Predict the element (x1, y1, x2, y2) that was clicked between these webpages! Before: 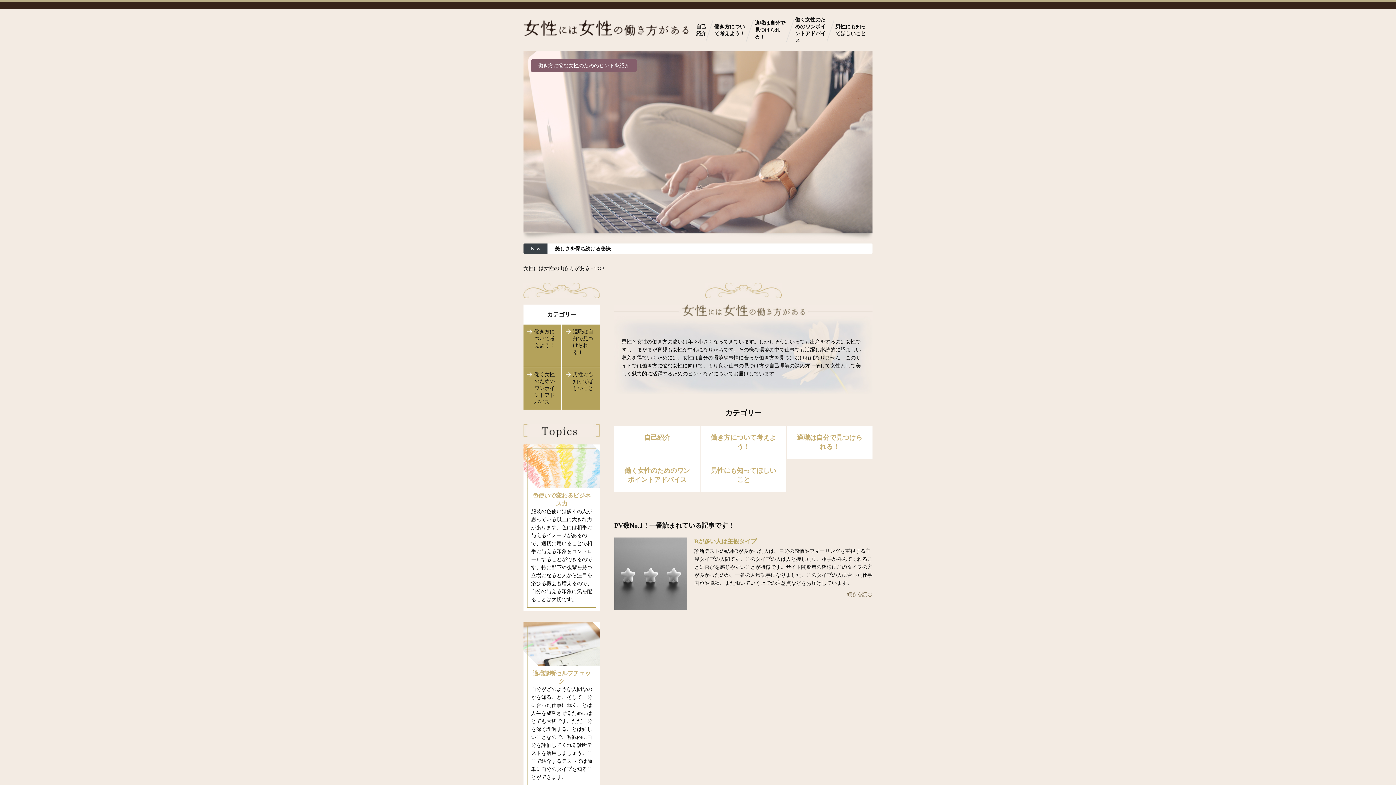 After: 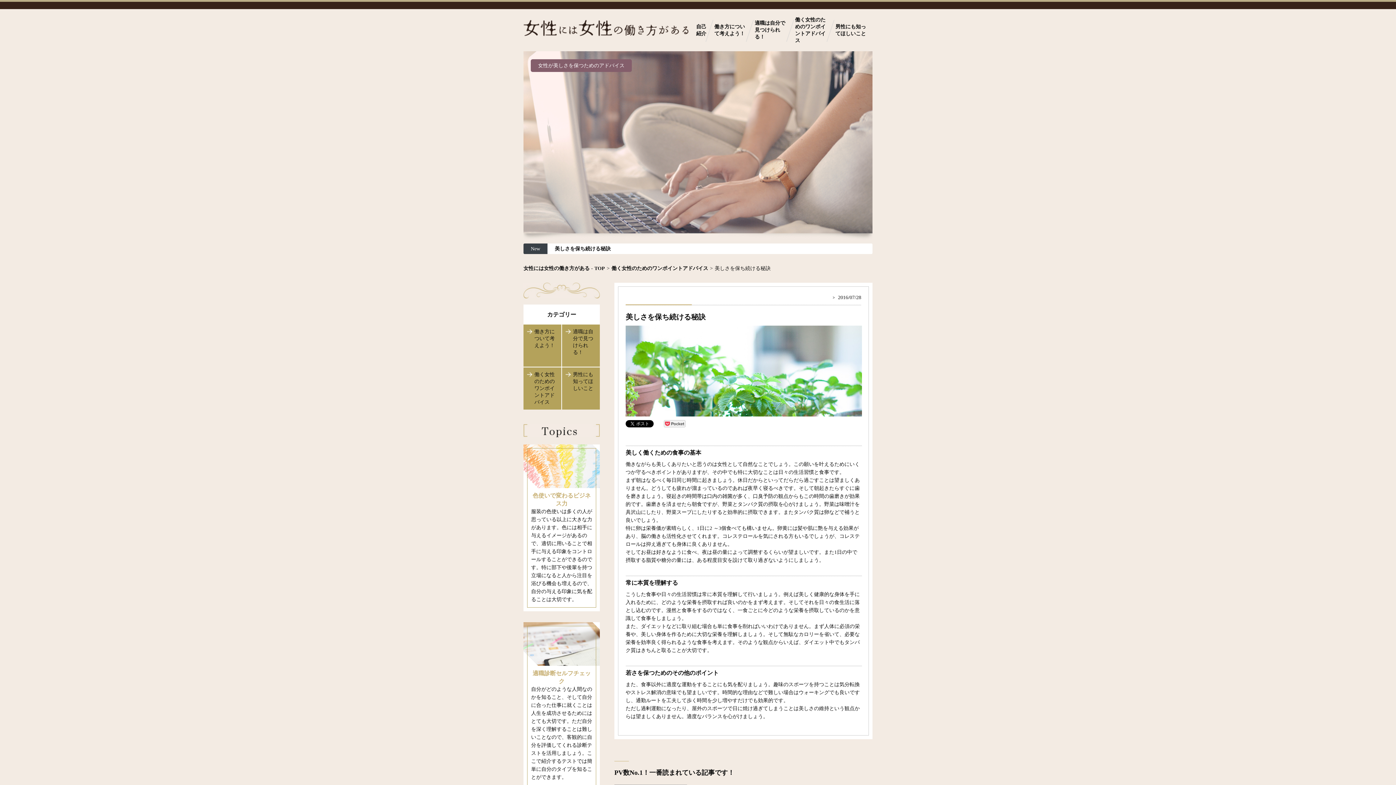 Action: bbox: (547, 240, 610, 257) label: 美しさを保ち続ける秘訣